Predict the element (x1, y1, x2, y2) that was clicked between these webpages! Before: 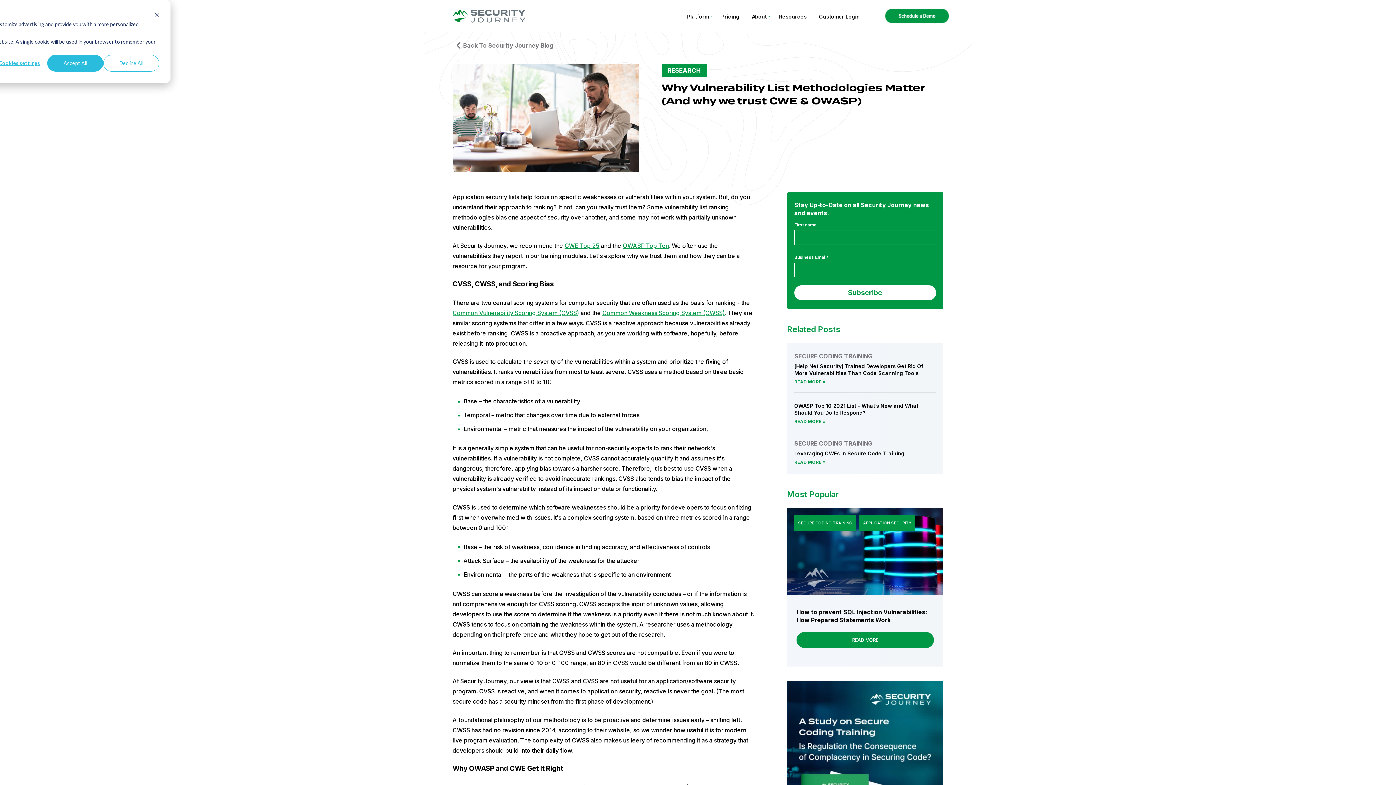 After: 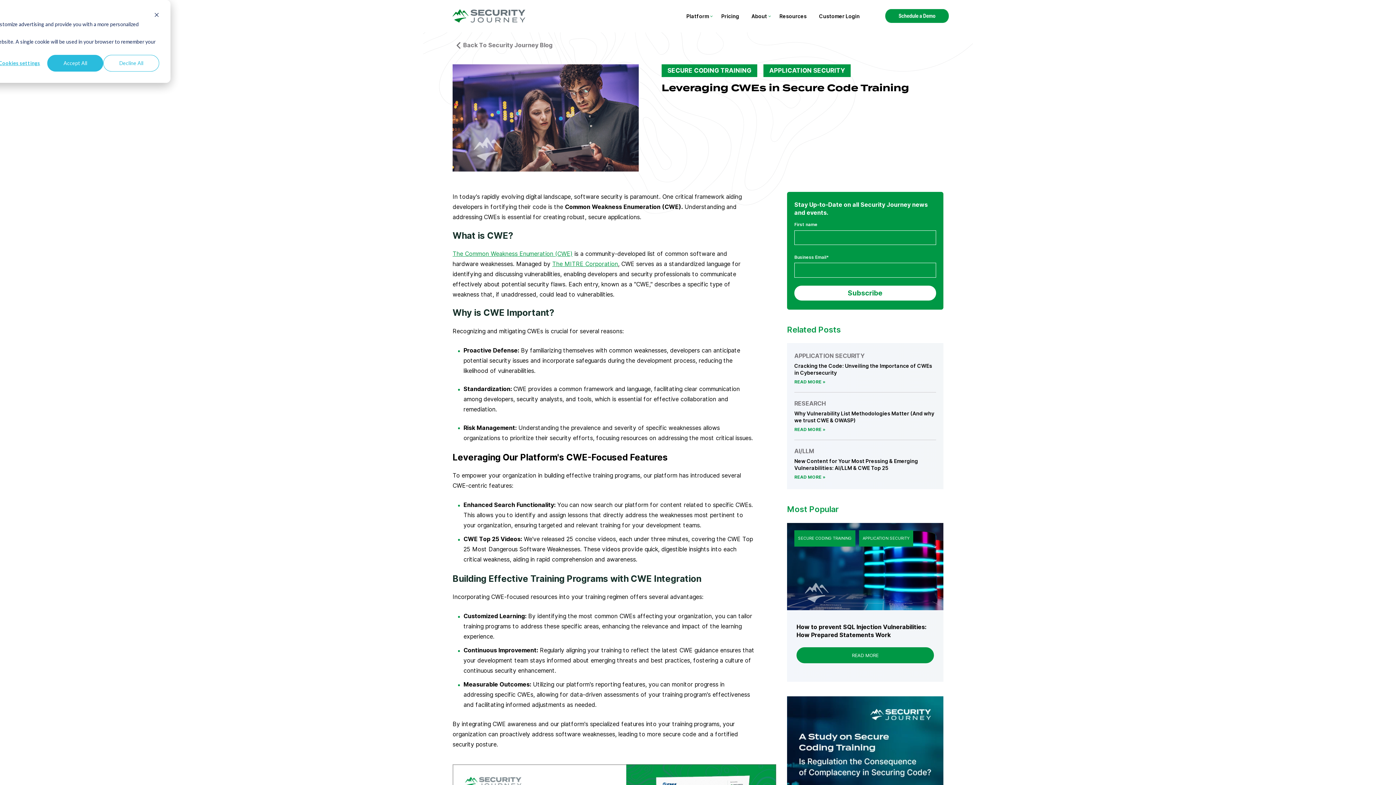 Action: bbox: (794, 459, 936, 465) label: READ MORE